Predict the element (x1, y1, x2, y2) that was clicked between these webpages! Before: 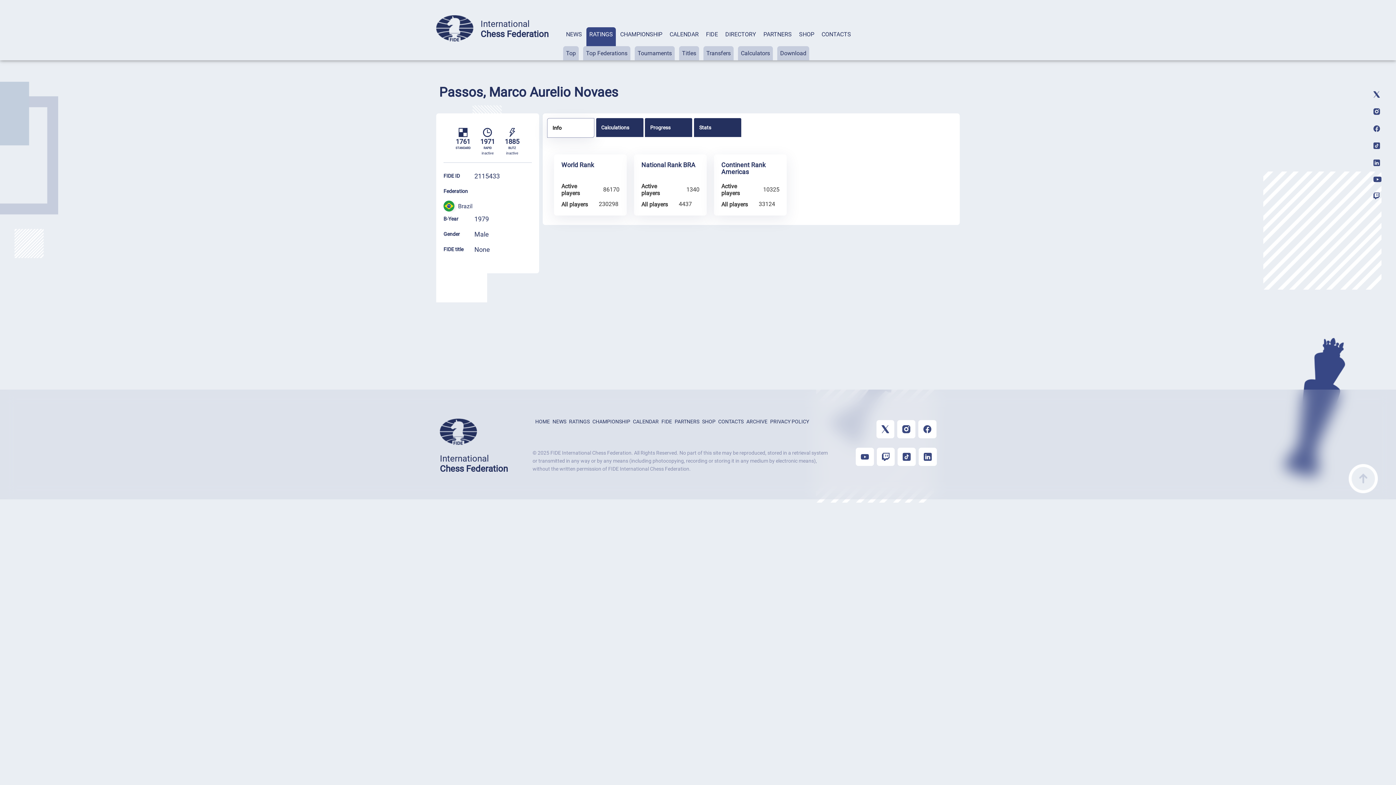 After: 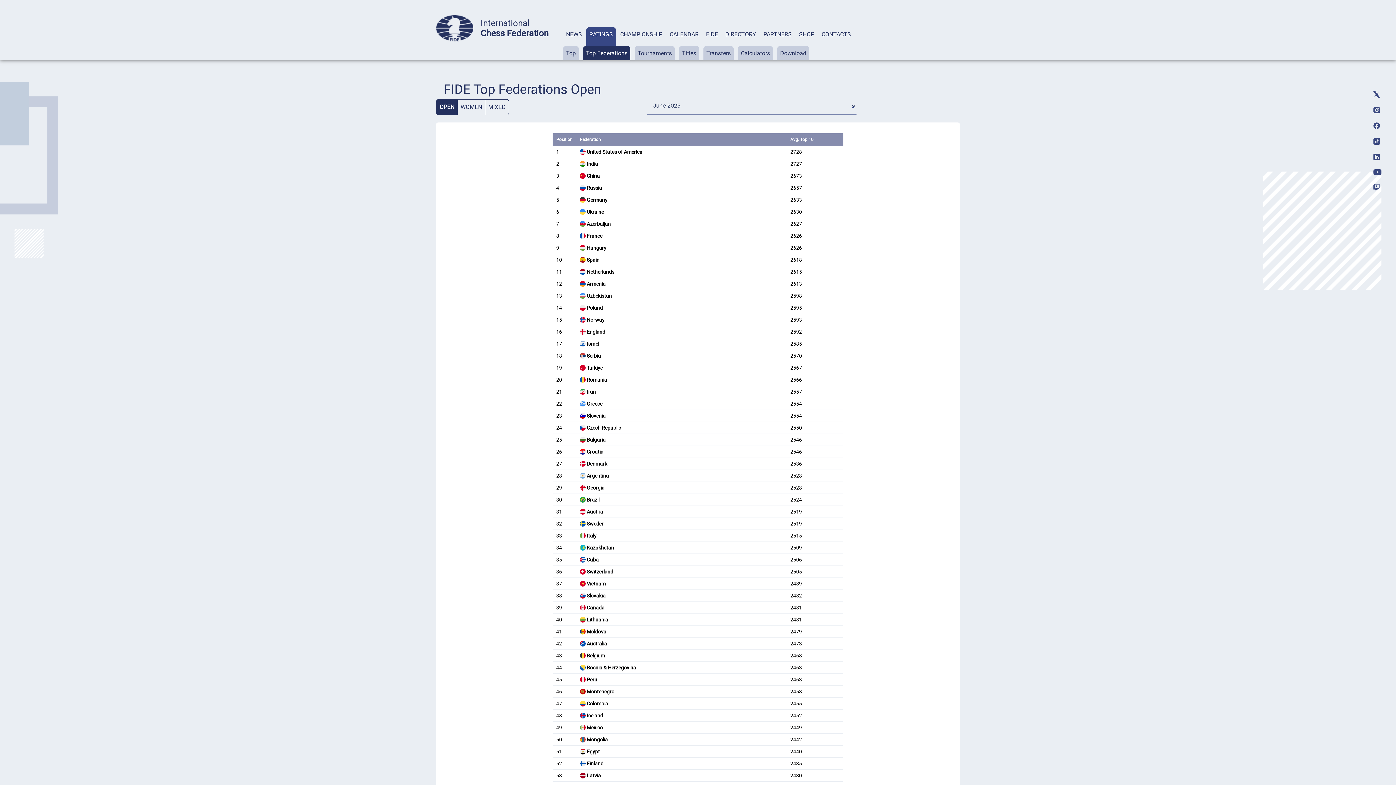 Action: bbox: (586, 49, 627, 56) label: Top Federations